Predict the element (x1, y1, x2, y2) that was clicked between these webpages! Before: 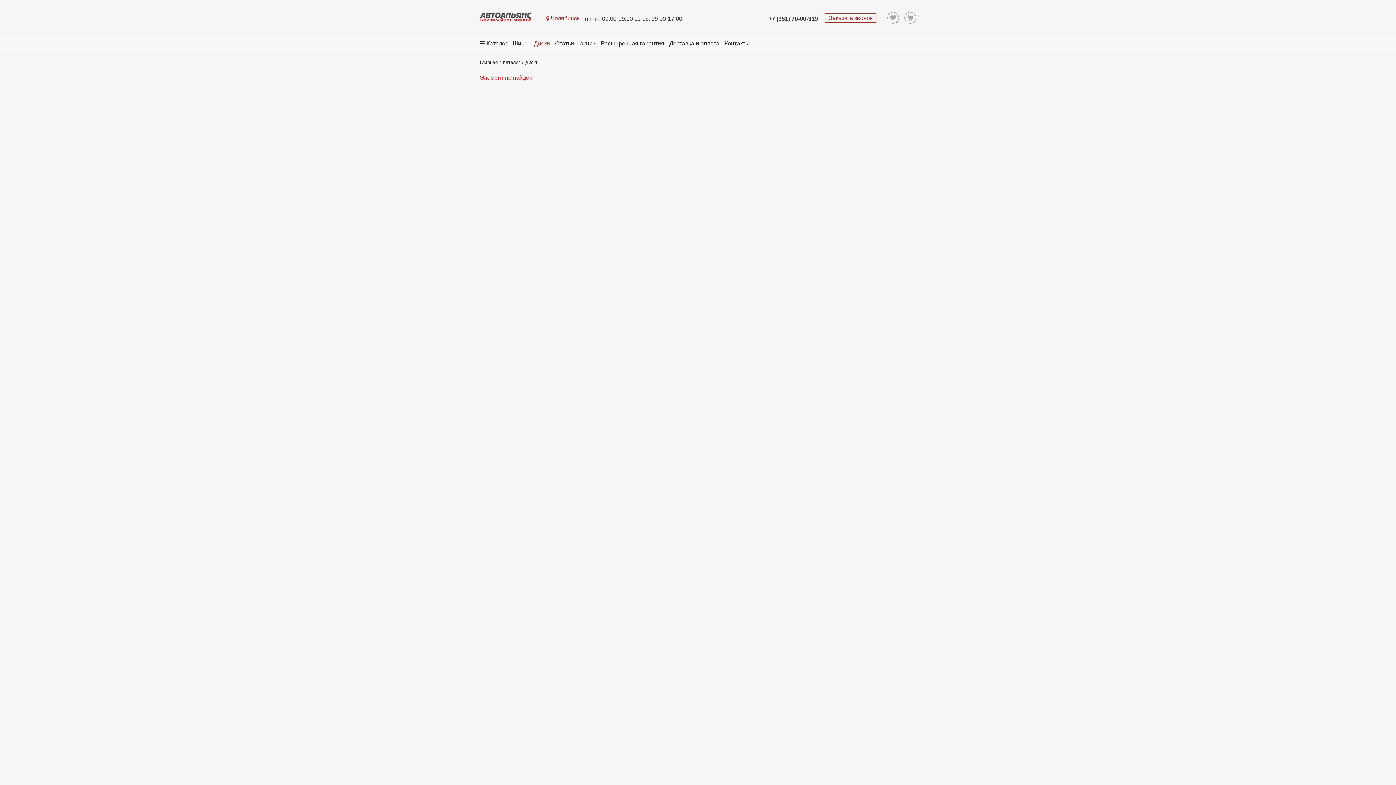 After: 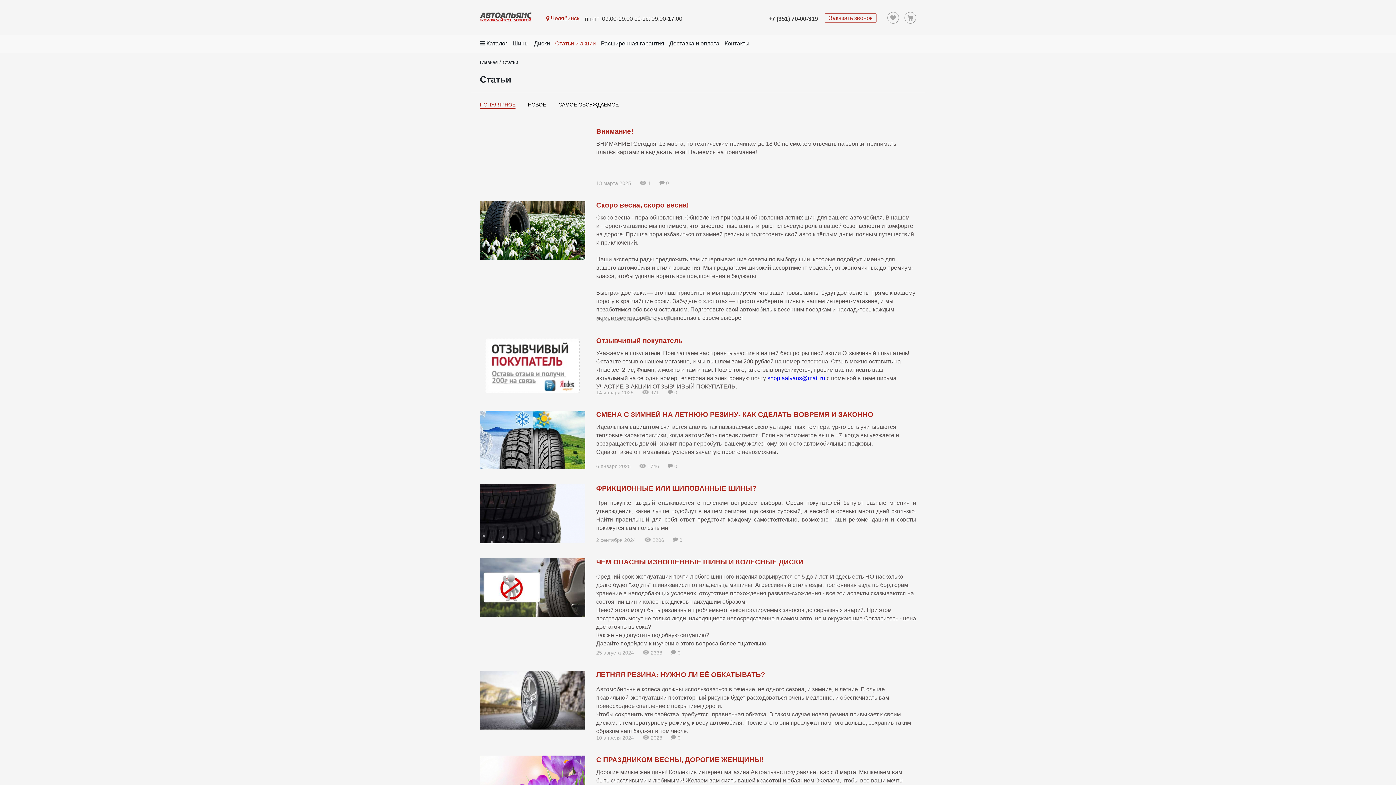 Action: label: Статьи и акции bbox: (555, 40, 596, 46)